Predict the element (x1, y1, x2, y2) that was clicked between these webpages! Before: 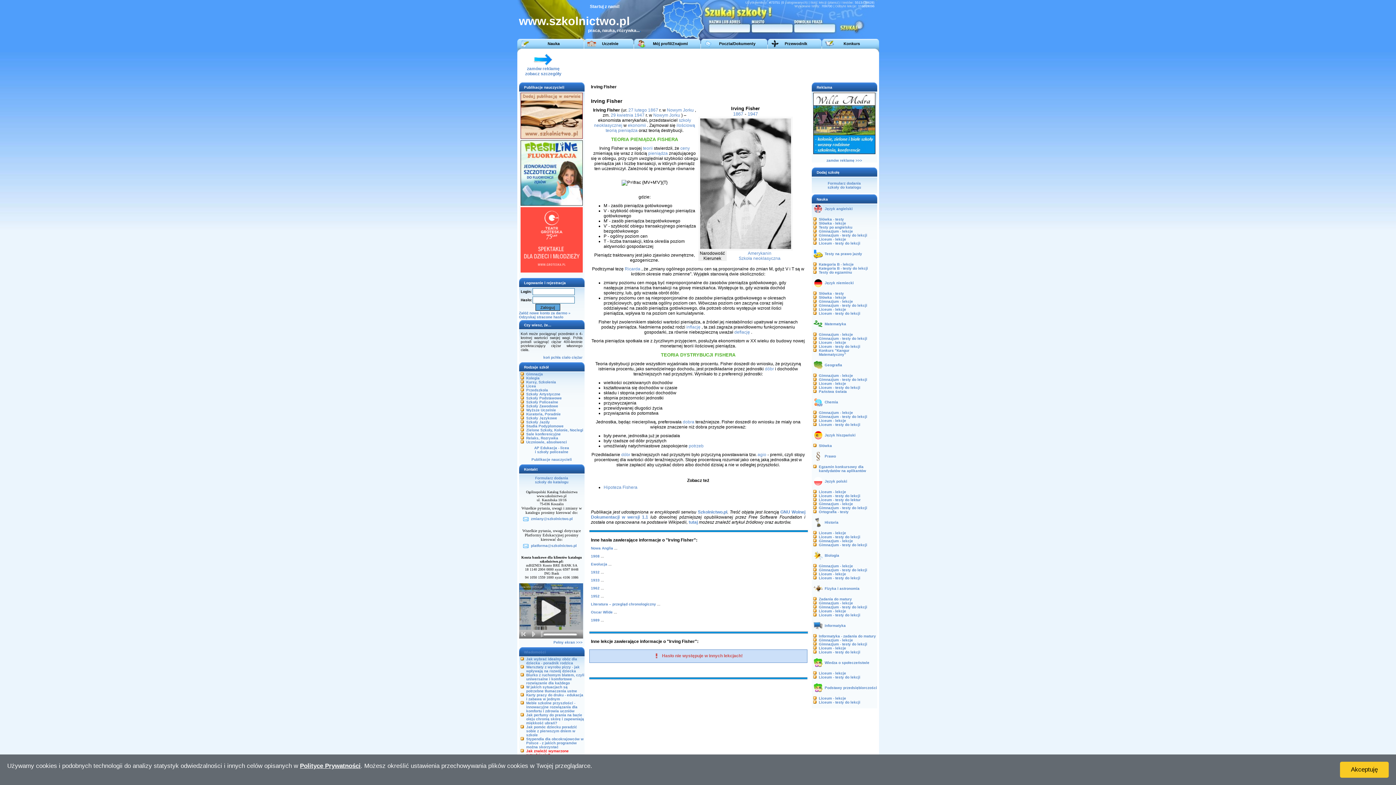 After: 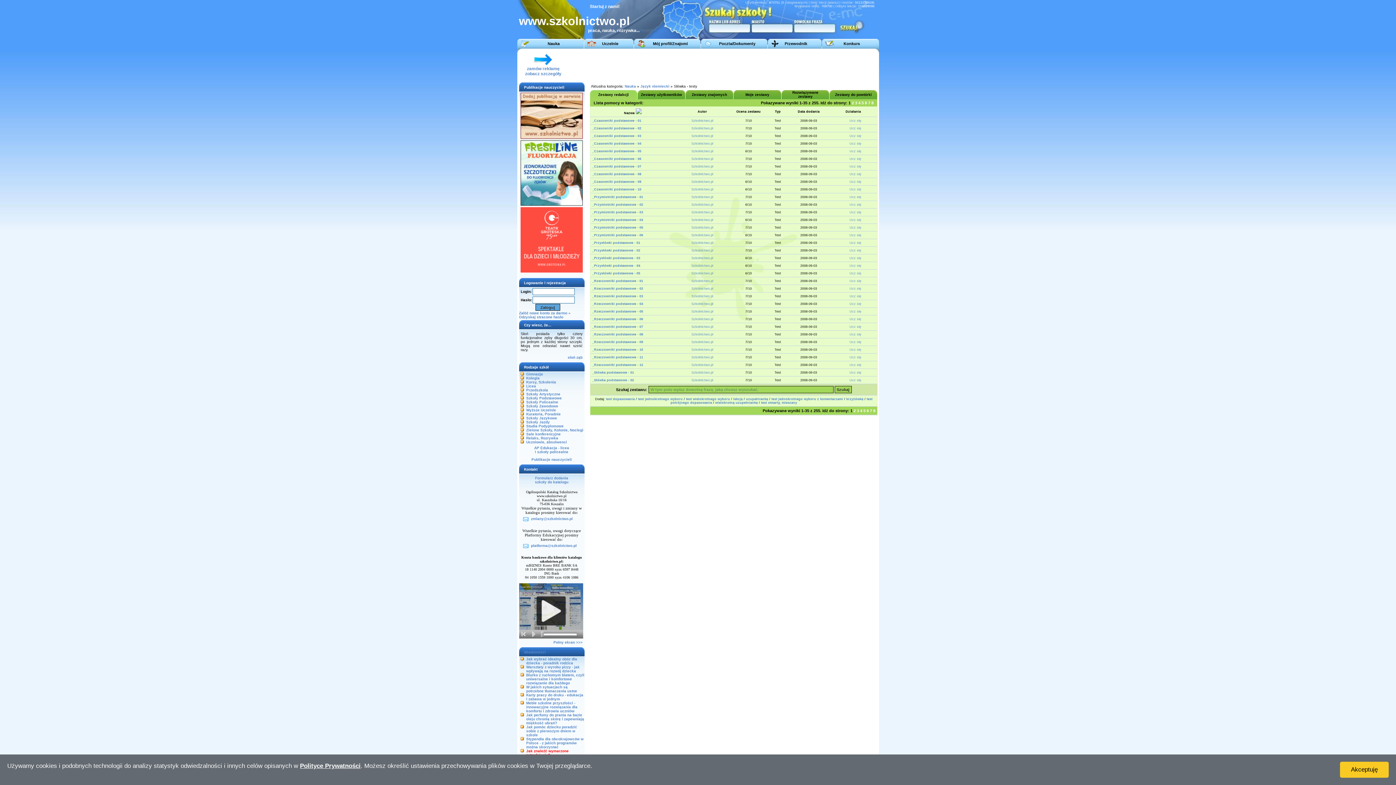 Action: label: Słówka - testy bbox: (819, 291, 844, 295)